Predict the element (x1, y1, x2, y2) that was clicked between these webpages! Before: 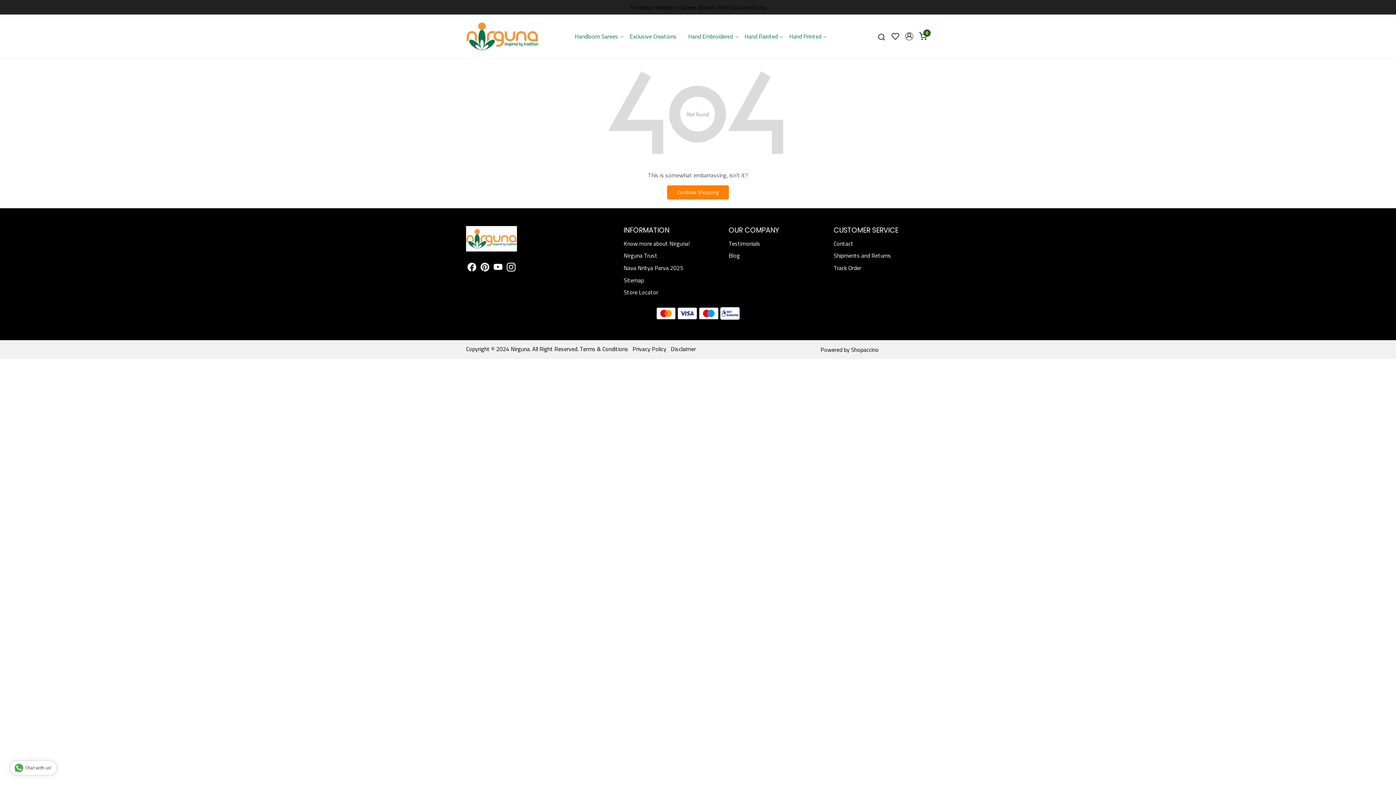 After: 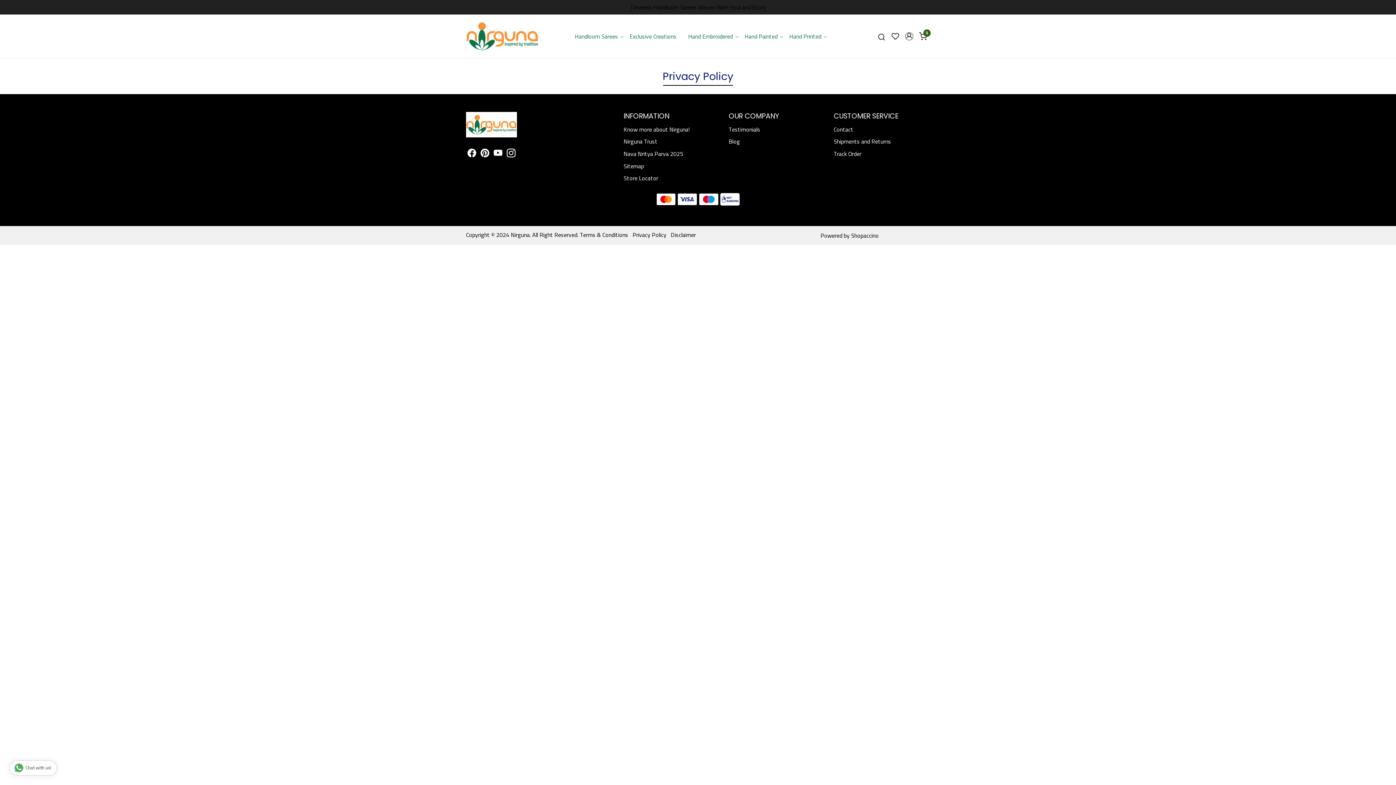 Action: bbox: (632, 343, 666, 354) label: Privacy Policy